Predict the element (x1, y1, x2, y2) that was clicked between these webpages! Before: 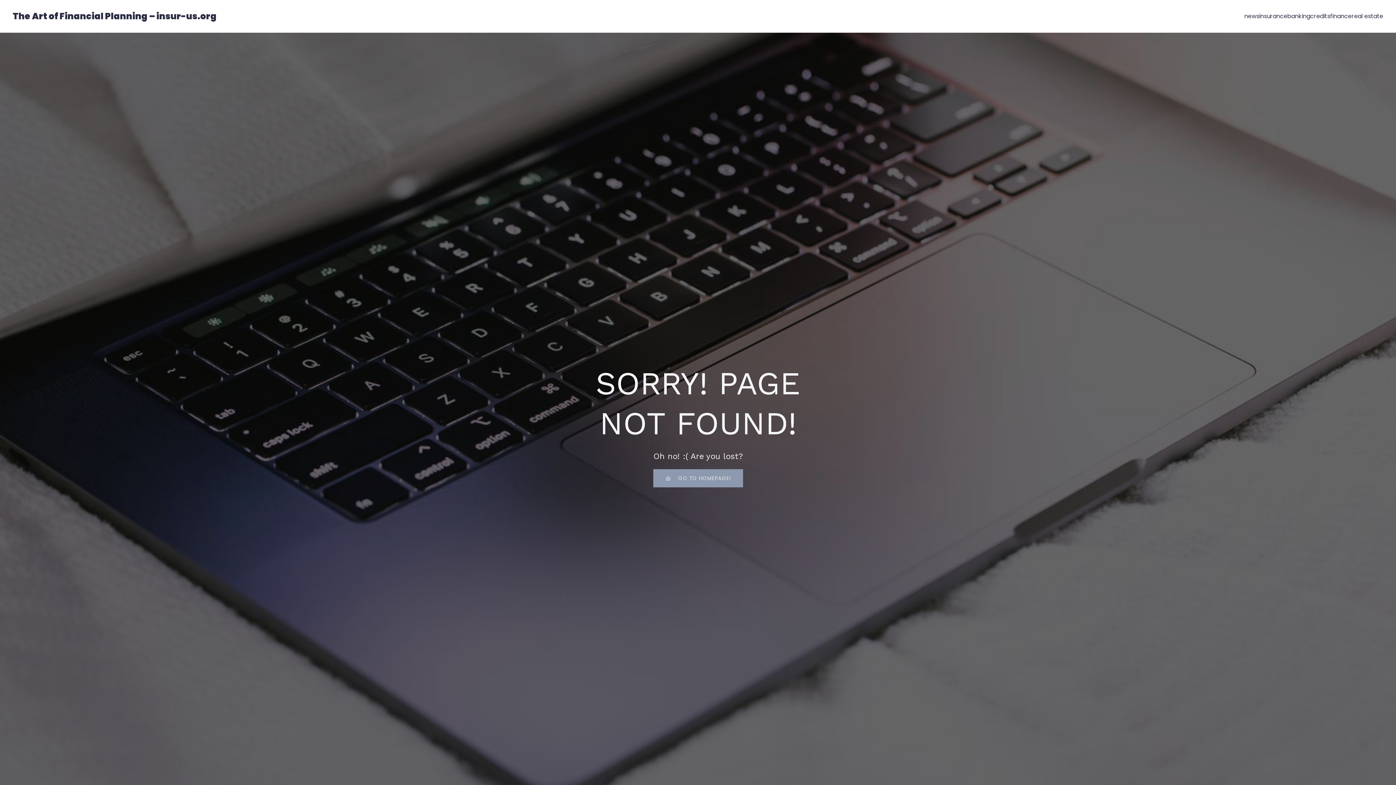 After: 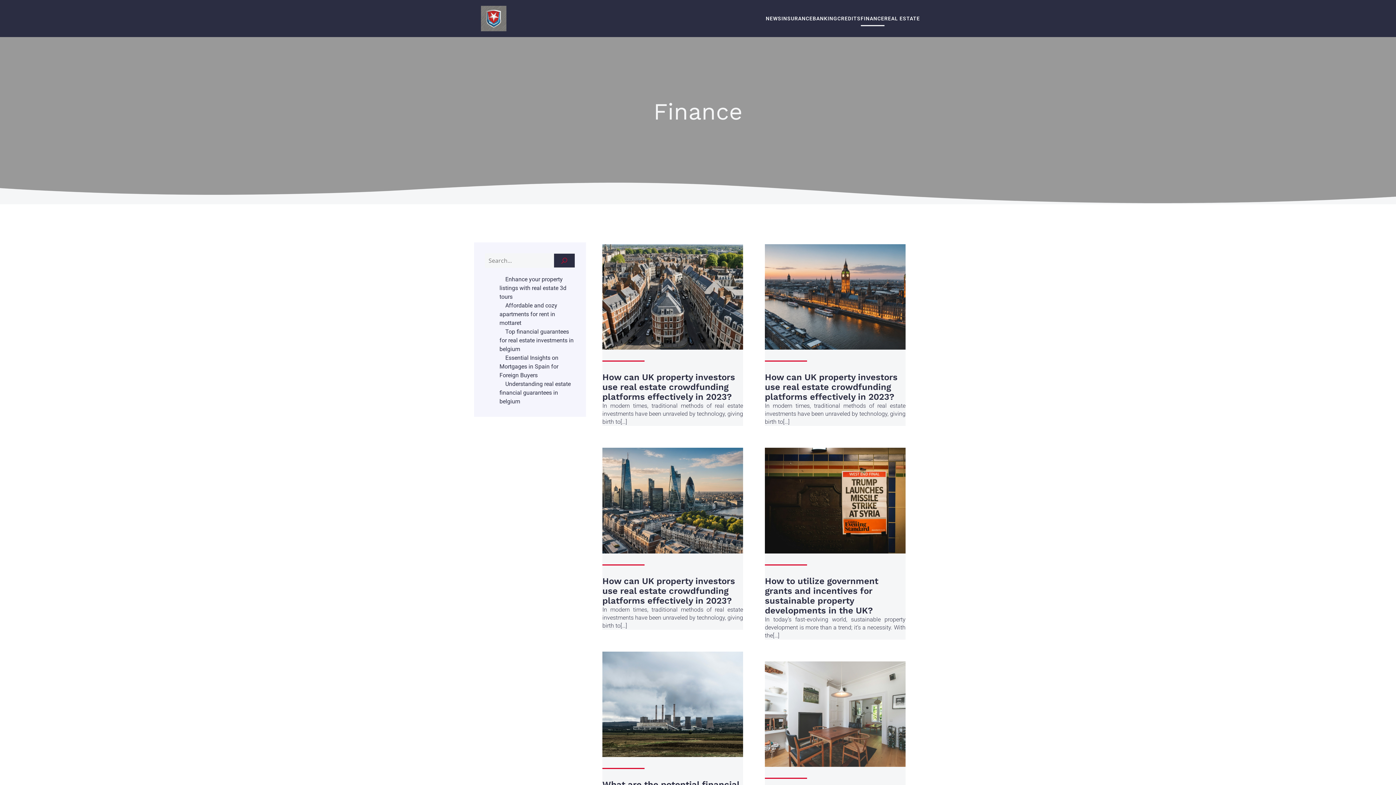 Action: bbox: (1330, 8, 1352, 24) label: finance